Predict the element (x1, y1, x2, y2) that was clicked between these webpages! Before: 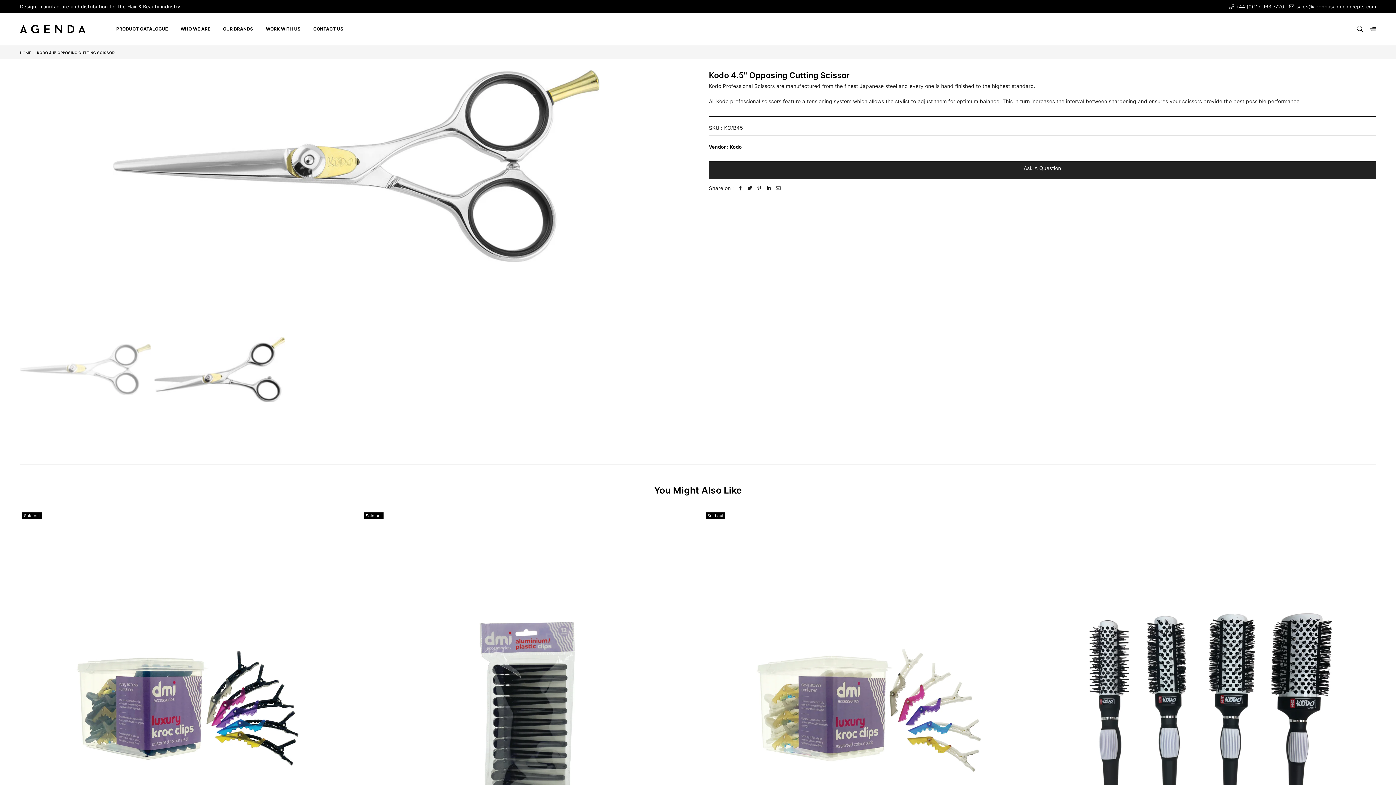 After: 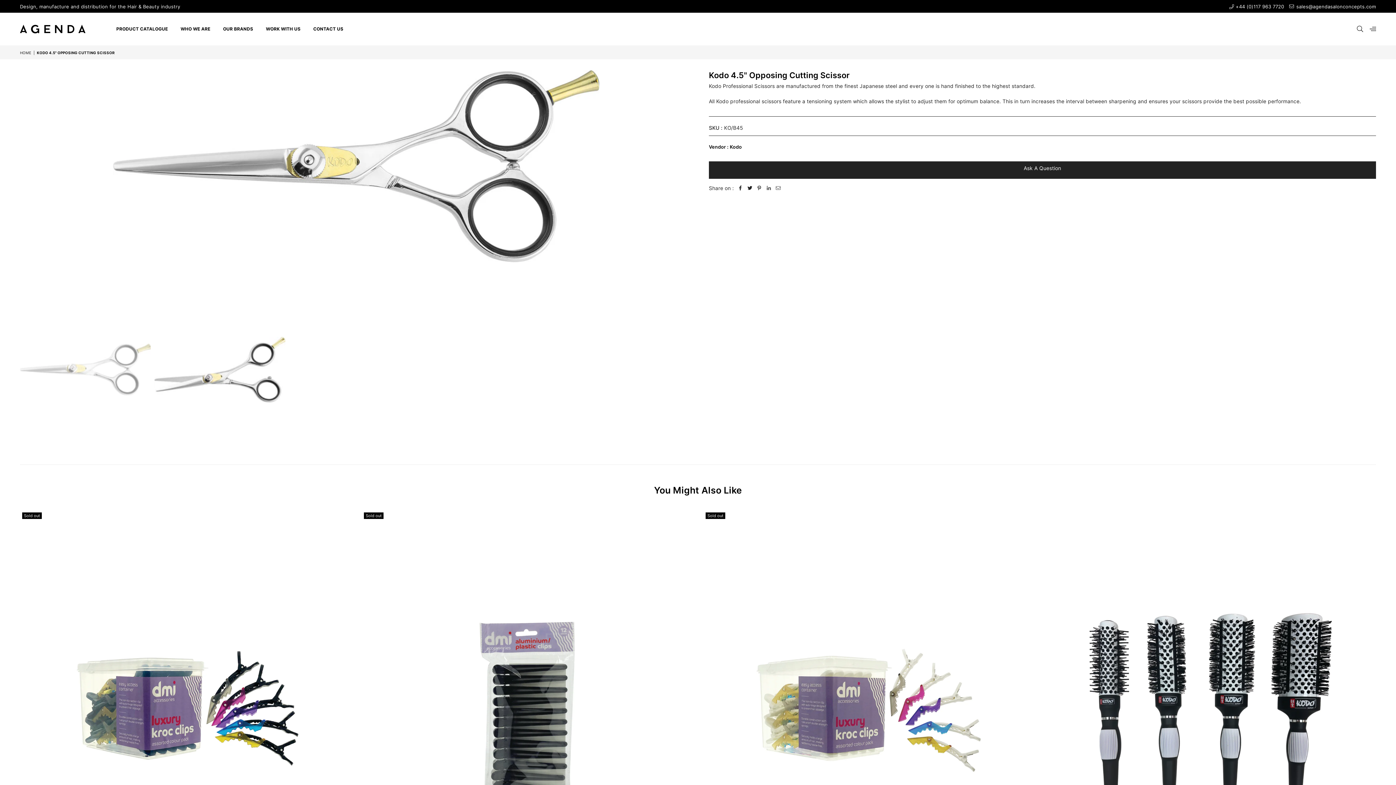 Action: bbox: (764, 184, 773, 192)